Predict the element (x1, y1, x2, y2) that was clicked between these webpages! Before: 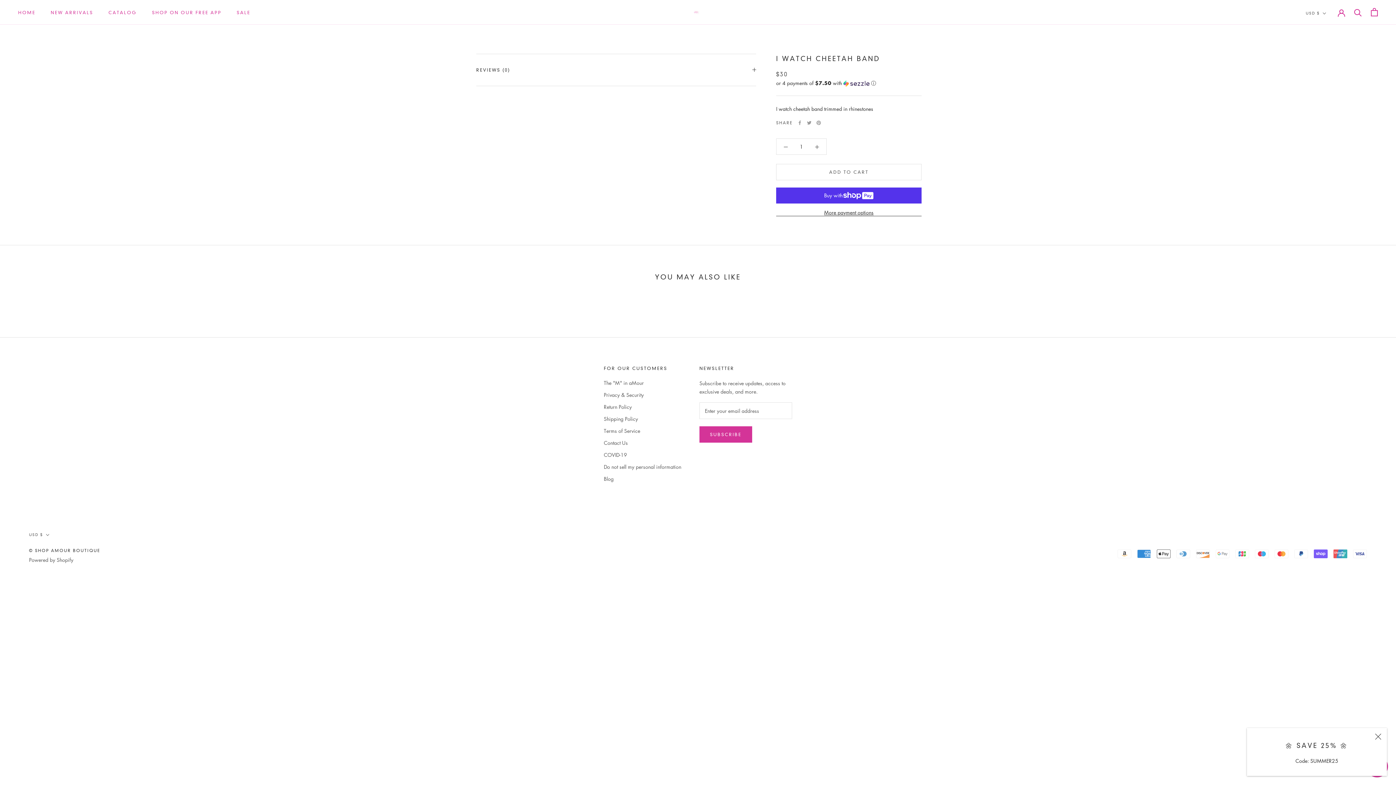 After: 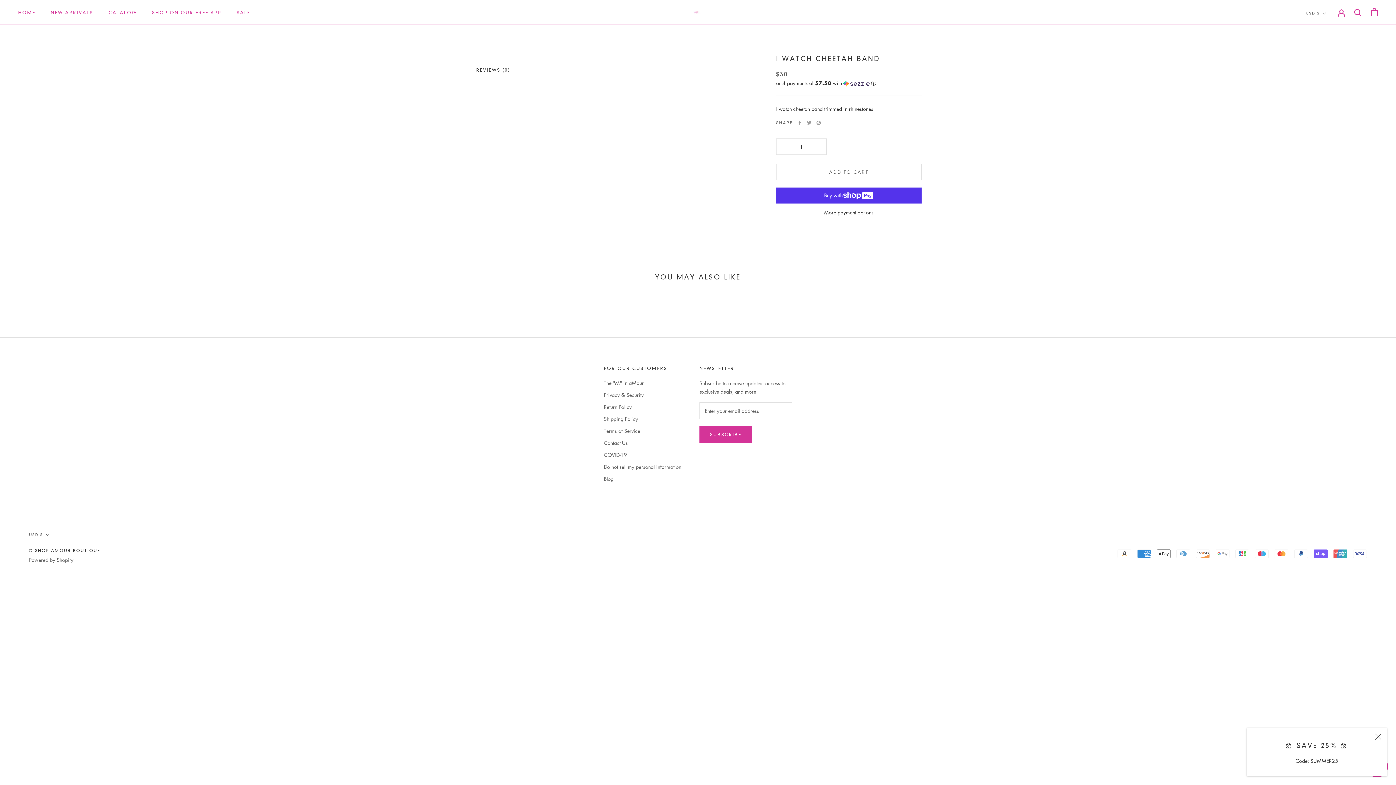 Action: label: REVIEWS (0) bbox: (476, 54, 756, 85)